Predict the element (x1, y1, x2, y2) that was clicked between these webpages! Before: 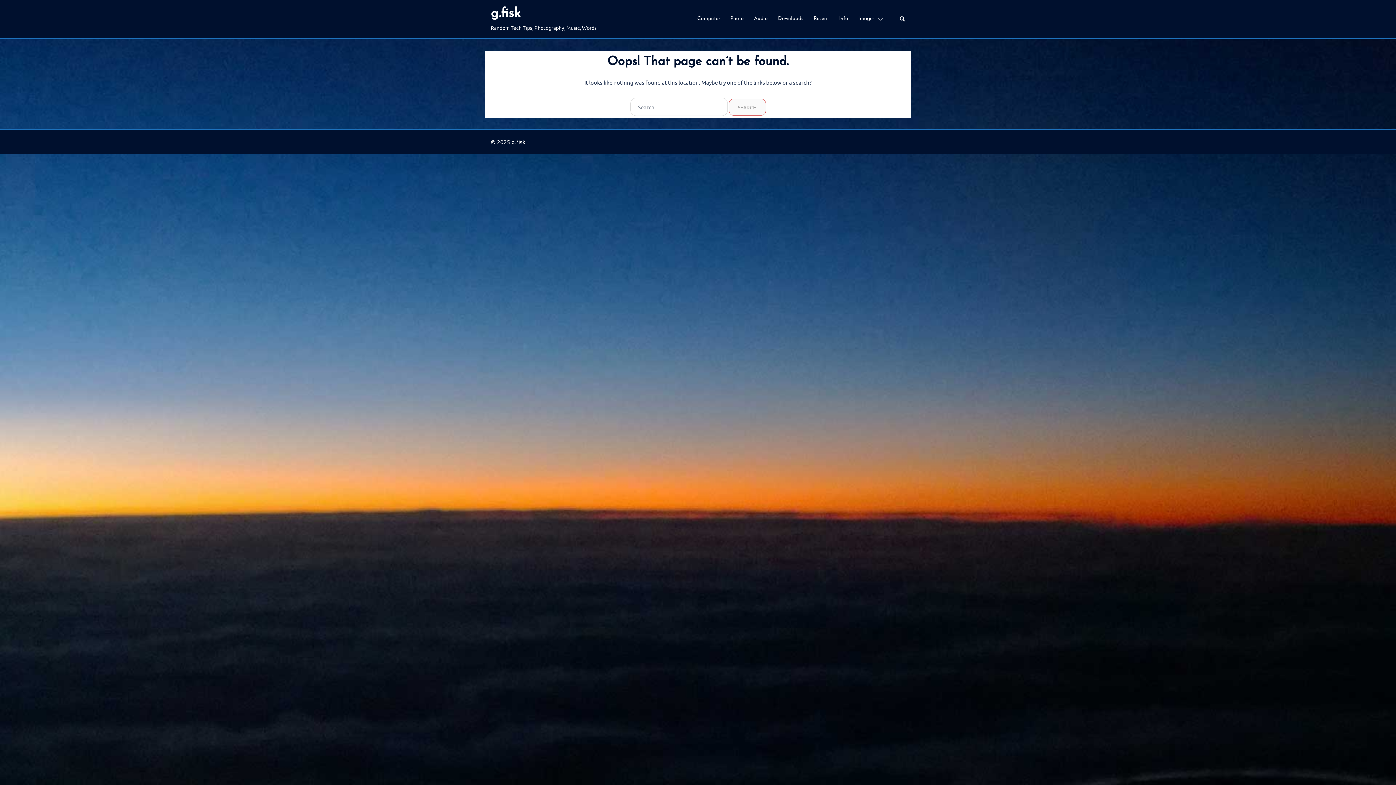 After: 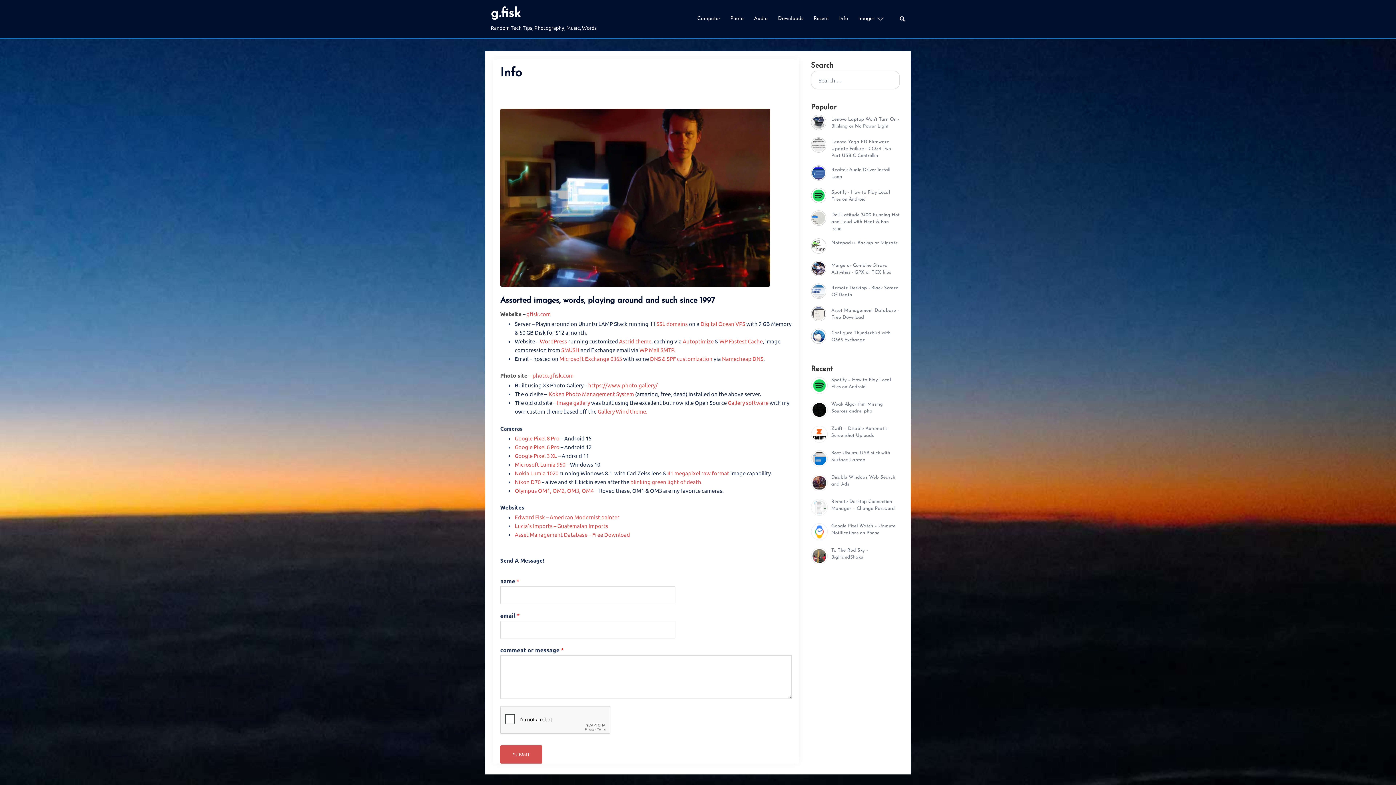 Action: bbox: (839, 14, 848, 22) label: Info